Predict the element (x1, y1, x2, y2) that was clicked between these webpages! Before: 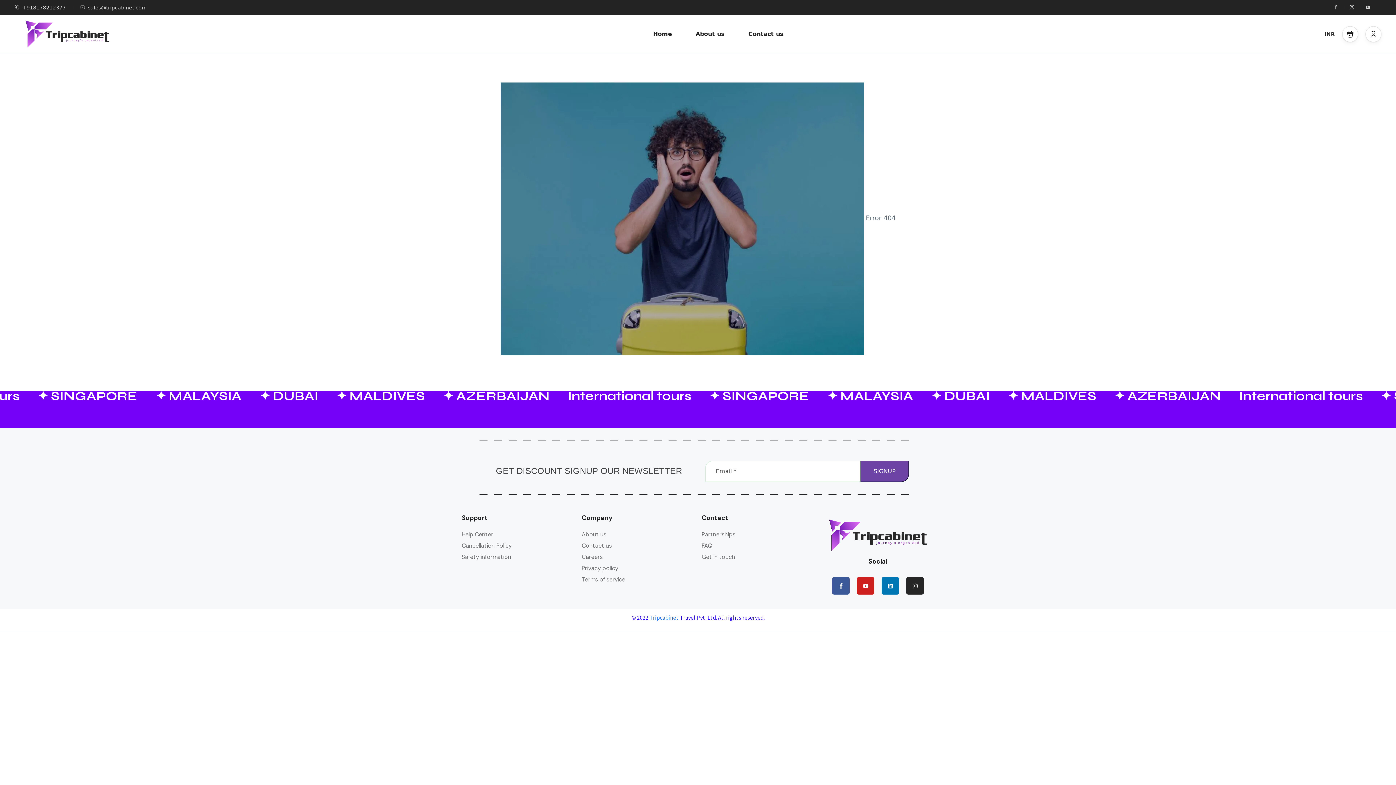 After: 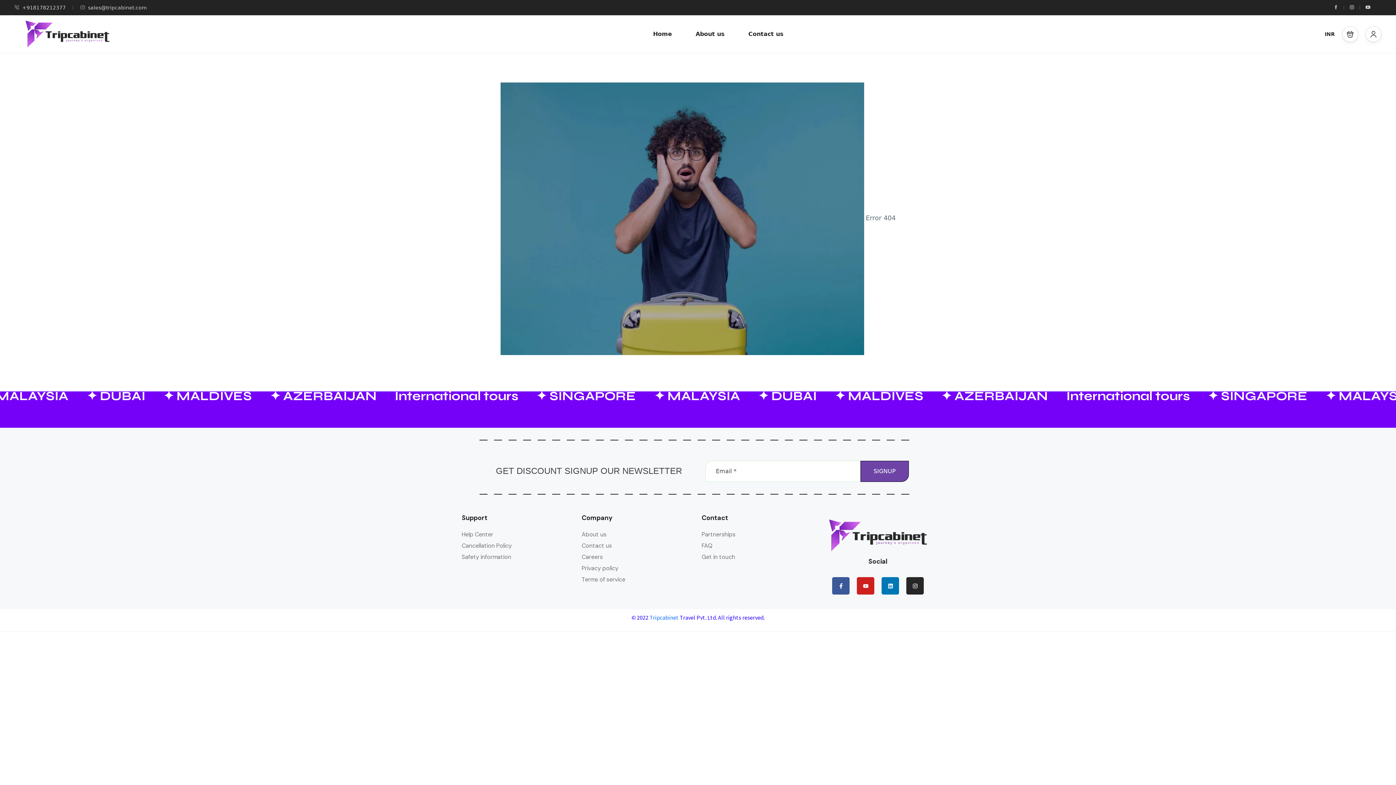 Action: label: ✦ MALDIVES bbox: (1076, 391, 1164, 401)